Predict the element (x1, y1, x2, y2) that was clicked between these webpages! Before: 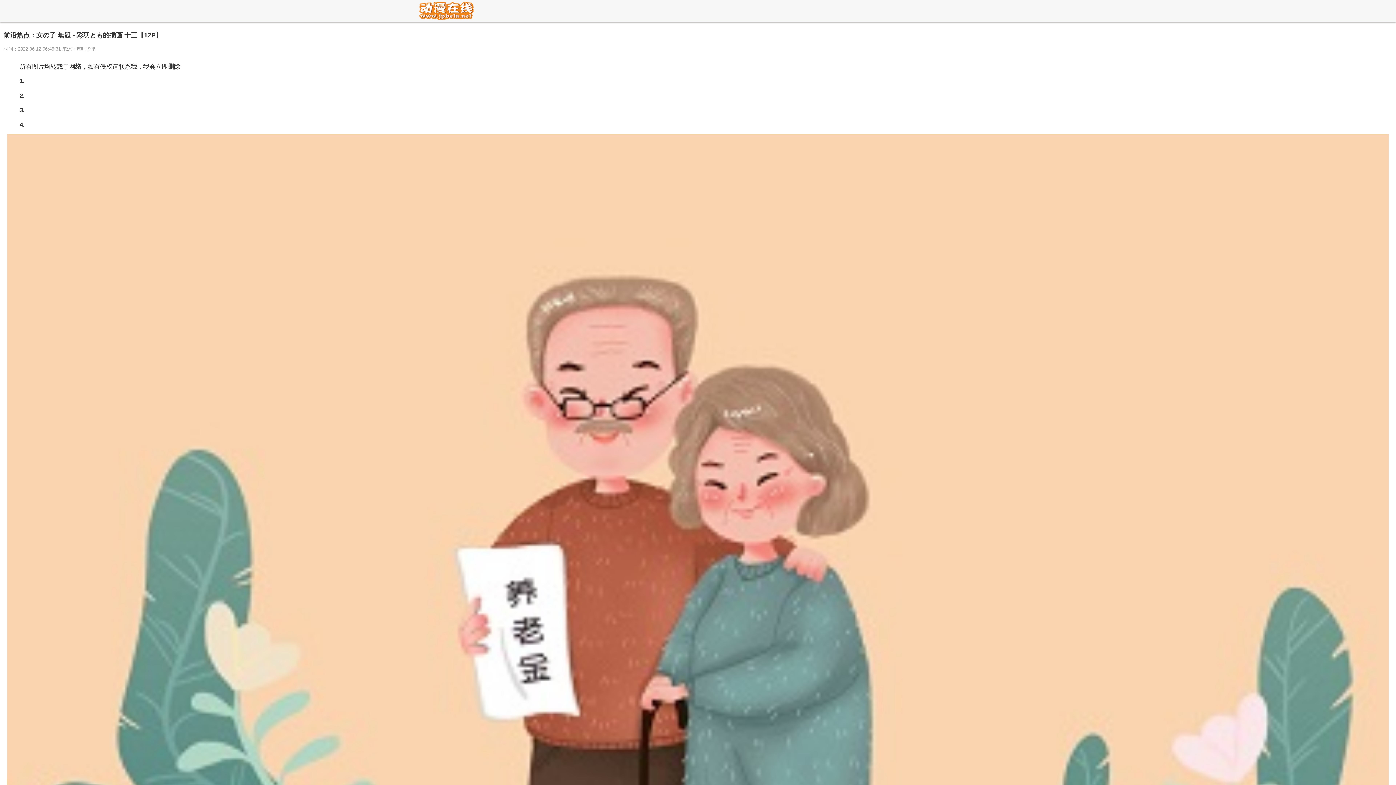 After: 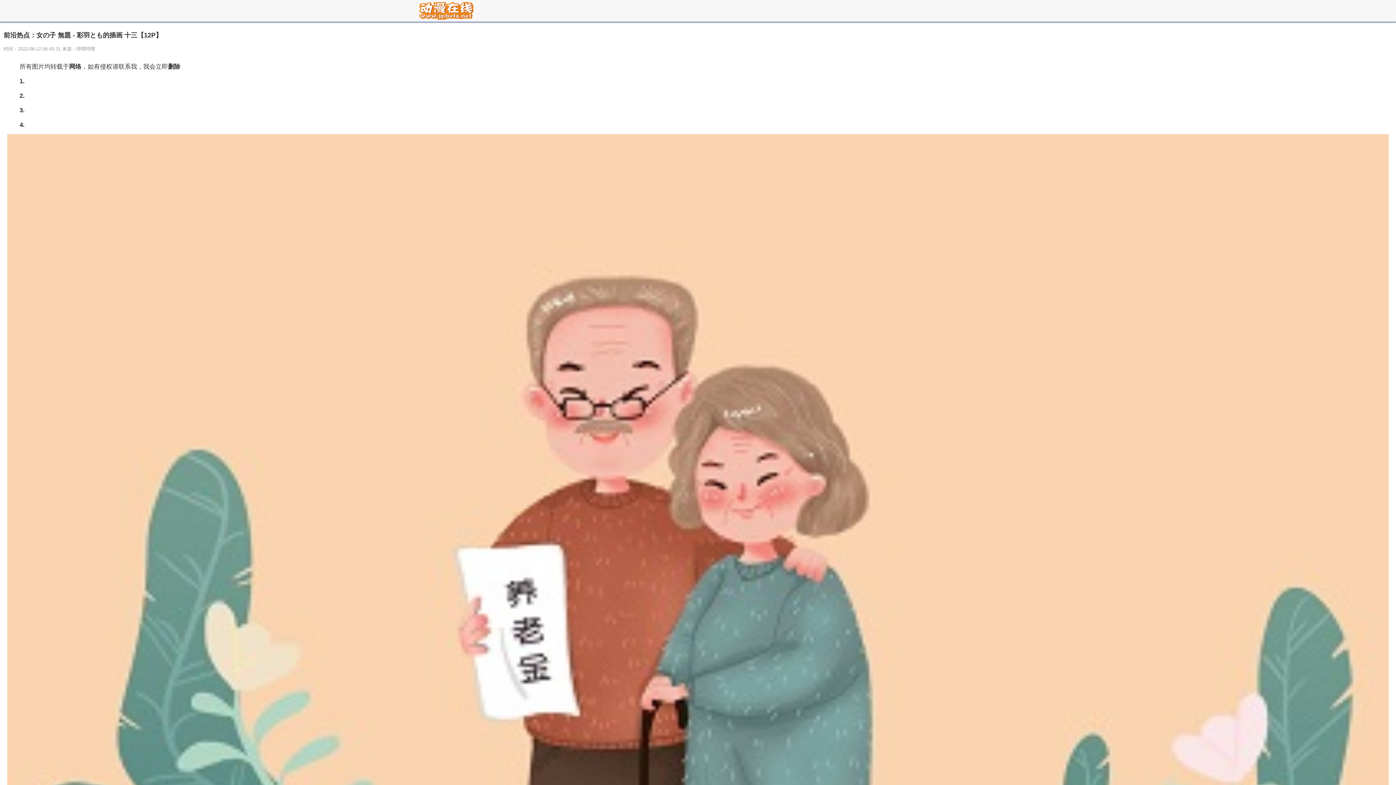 Action: bbox: (418, 1, 473, 20)